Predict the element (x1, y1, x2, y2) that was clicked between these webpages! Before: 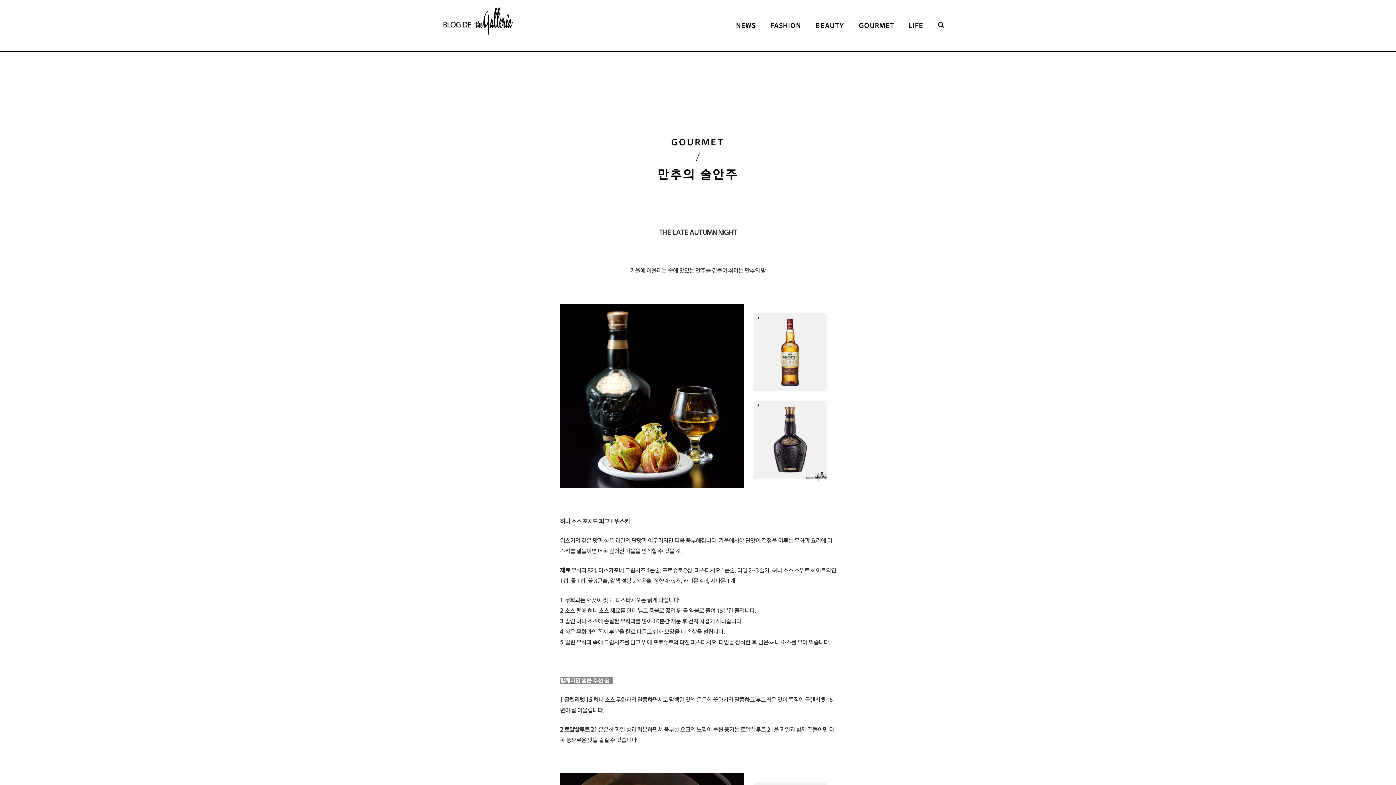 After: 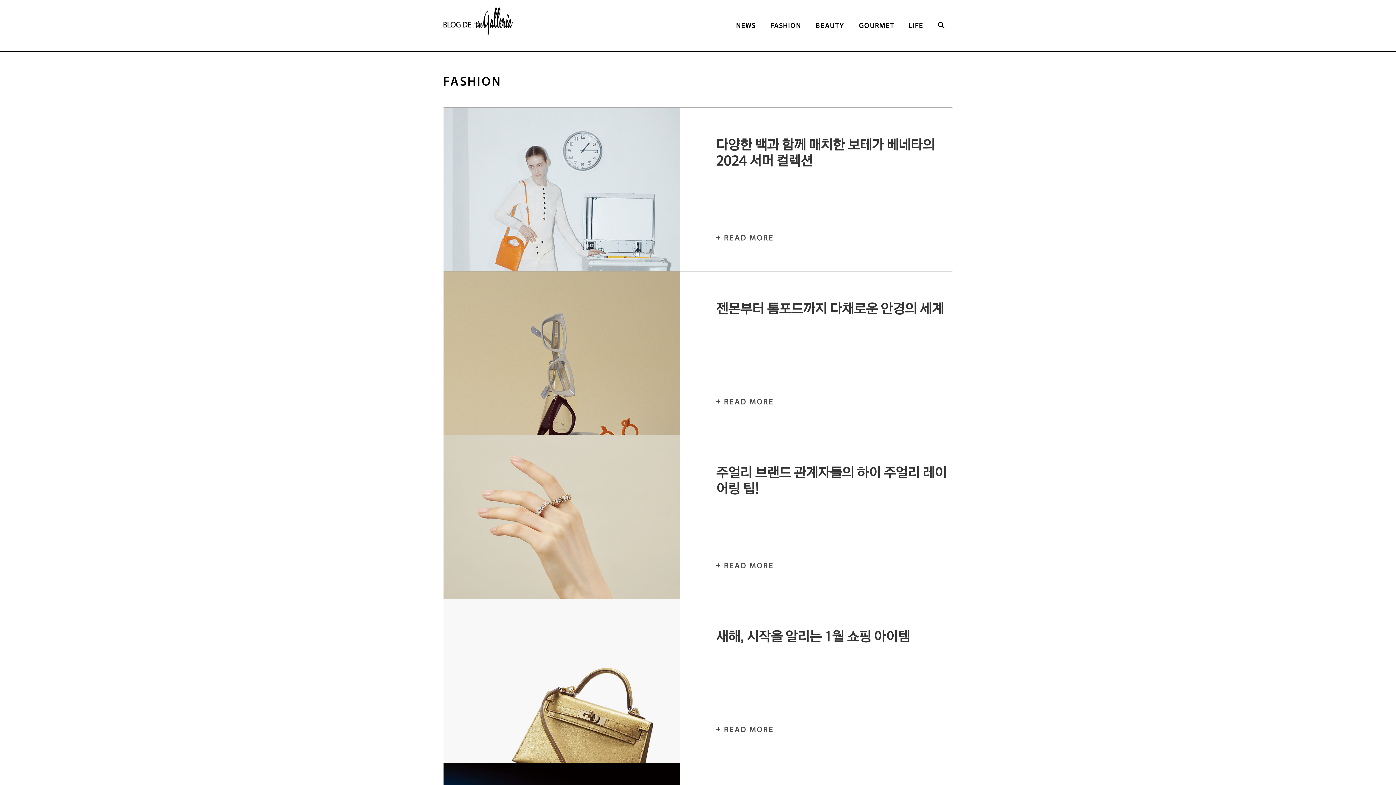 Action: bbox: (770, 21, 801, 29) label: FASHION